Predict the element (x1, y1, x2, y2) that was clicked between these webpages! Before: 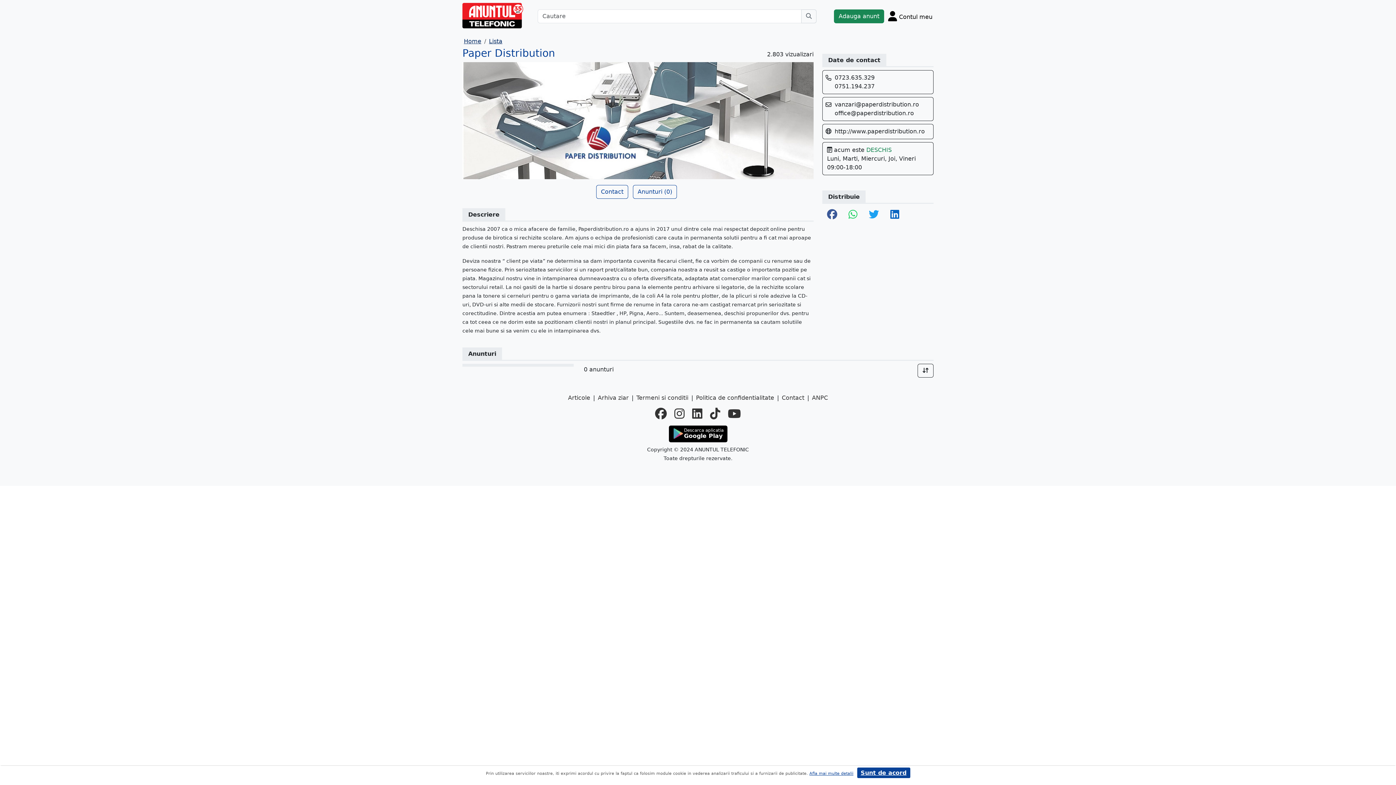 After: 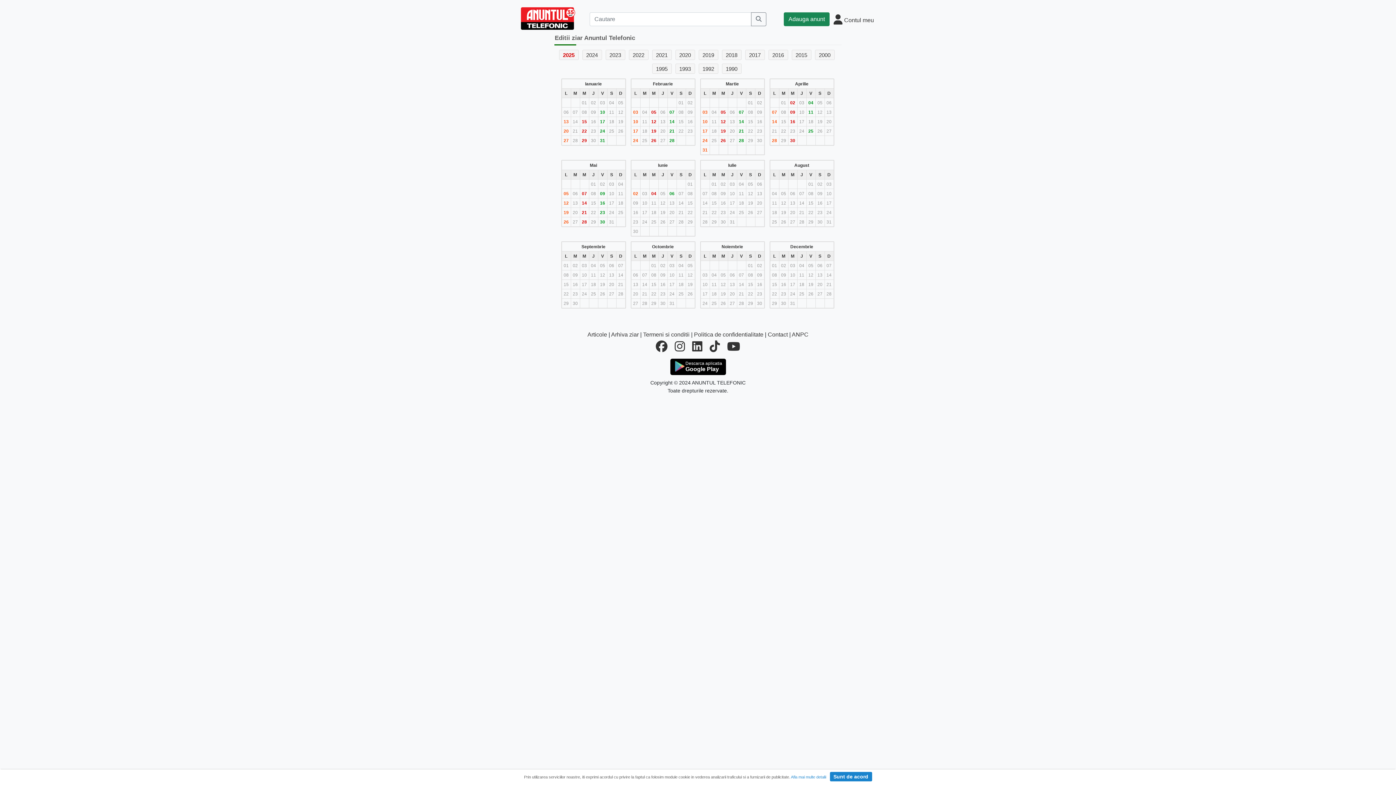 Action: bbox: (598, 393, 628, 402) label: Arhiva ziar